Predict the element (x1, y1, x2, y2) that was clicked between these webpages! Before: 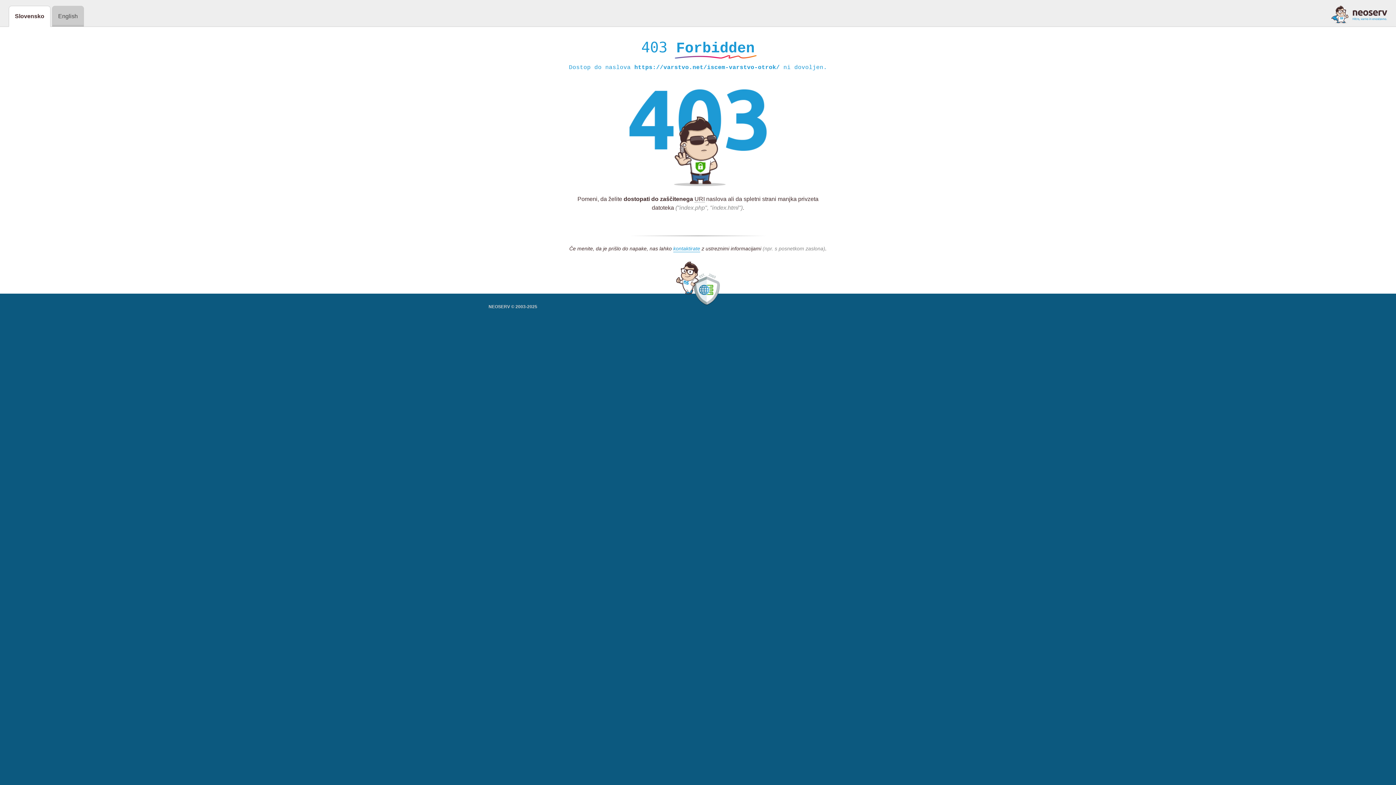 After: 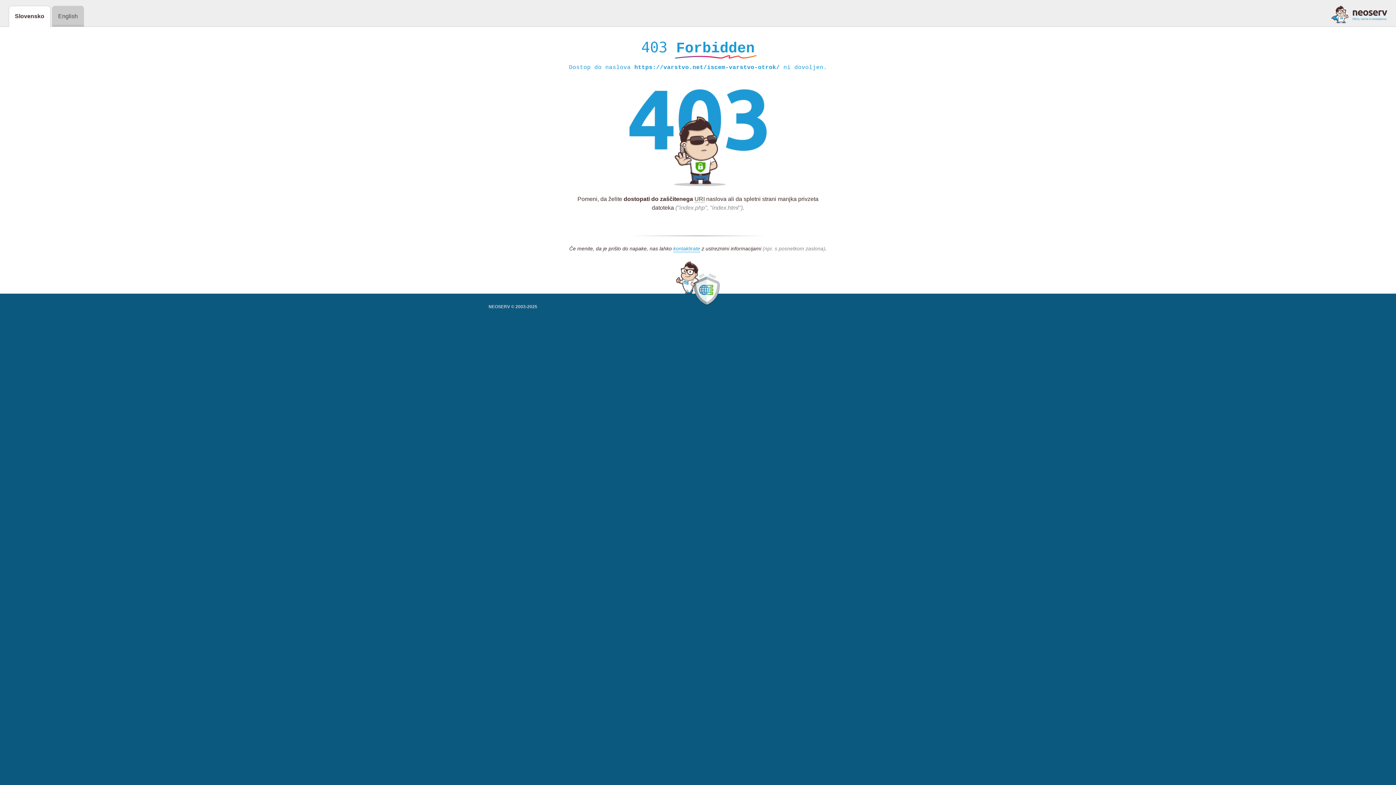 Action: bbox: (1331, 5, 1387, 23)